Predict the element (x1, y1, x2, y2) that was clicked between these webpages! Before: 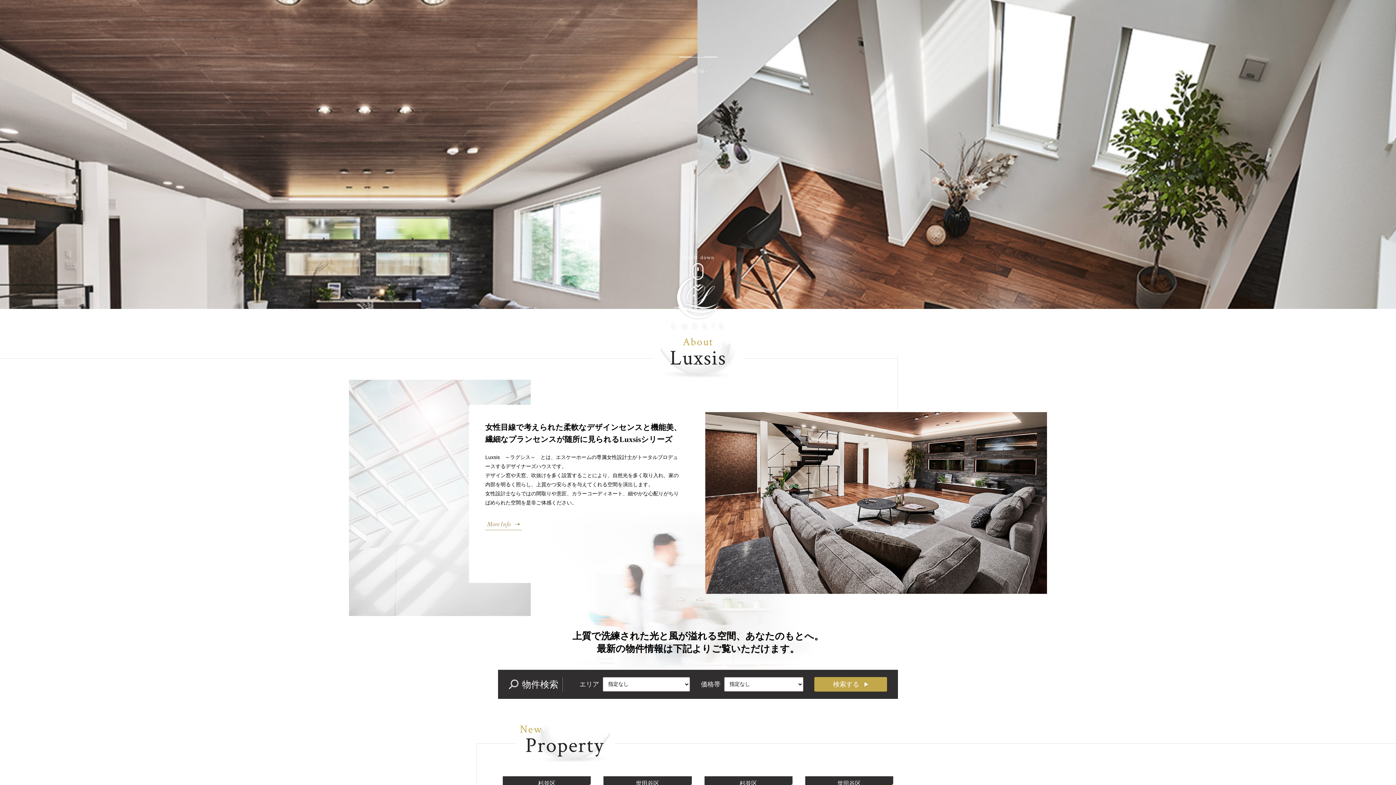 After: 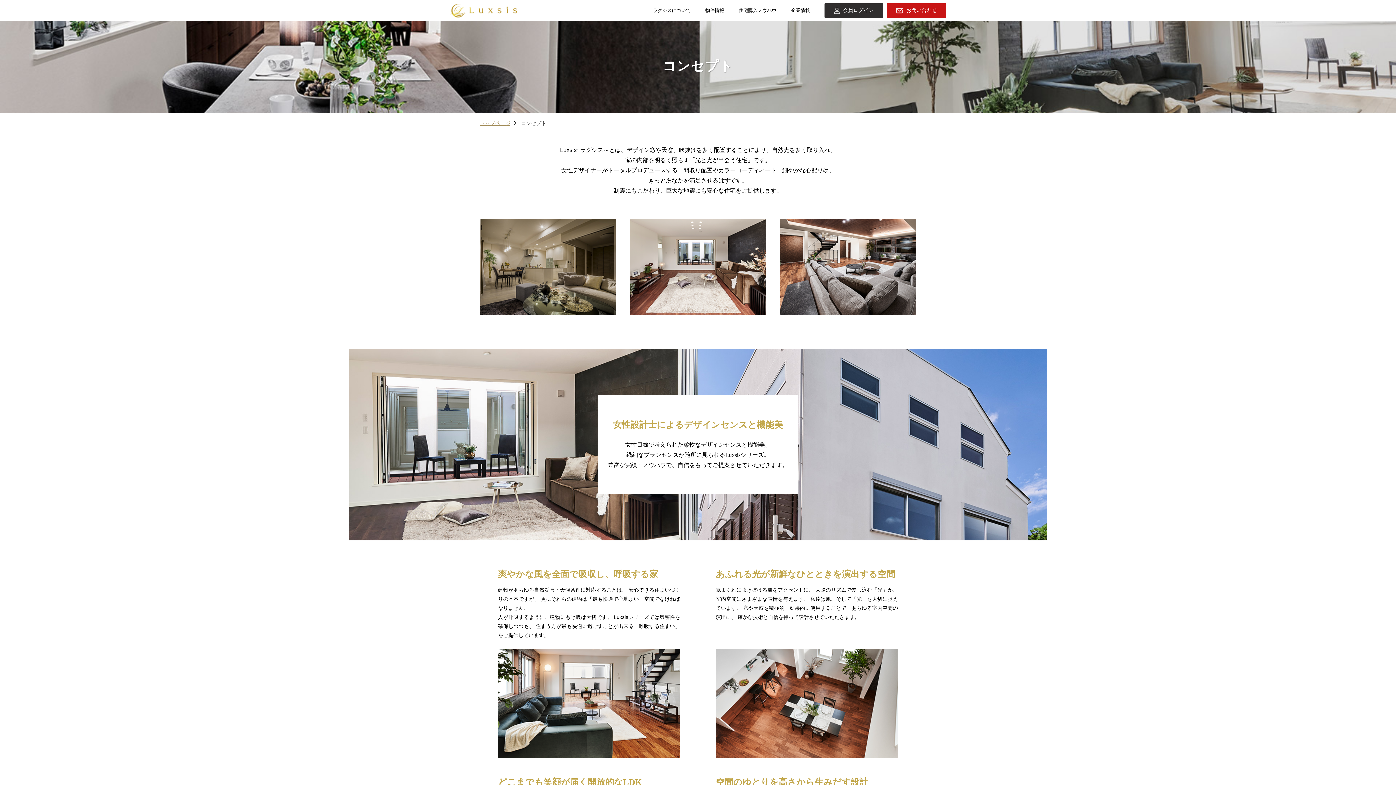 Action: bbox: (485, 518, 522, 530) label: More Info